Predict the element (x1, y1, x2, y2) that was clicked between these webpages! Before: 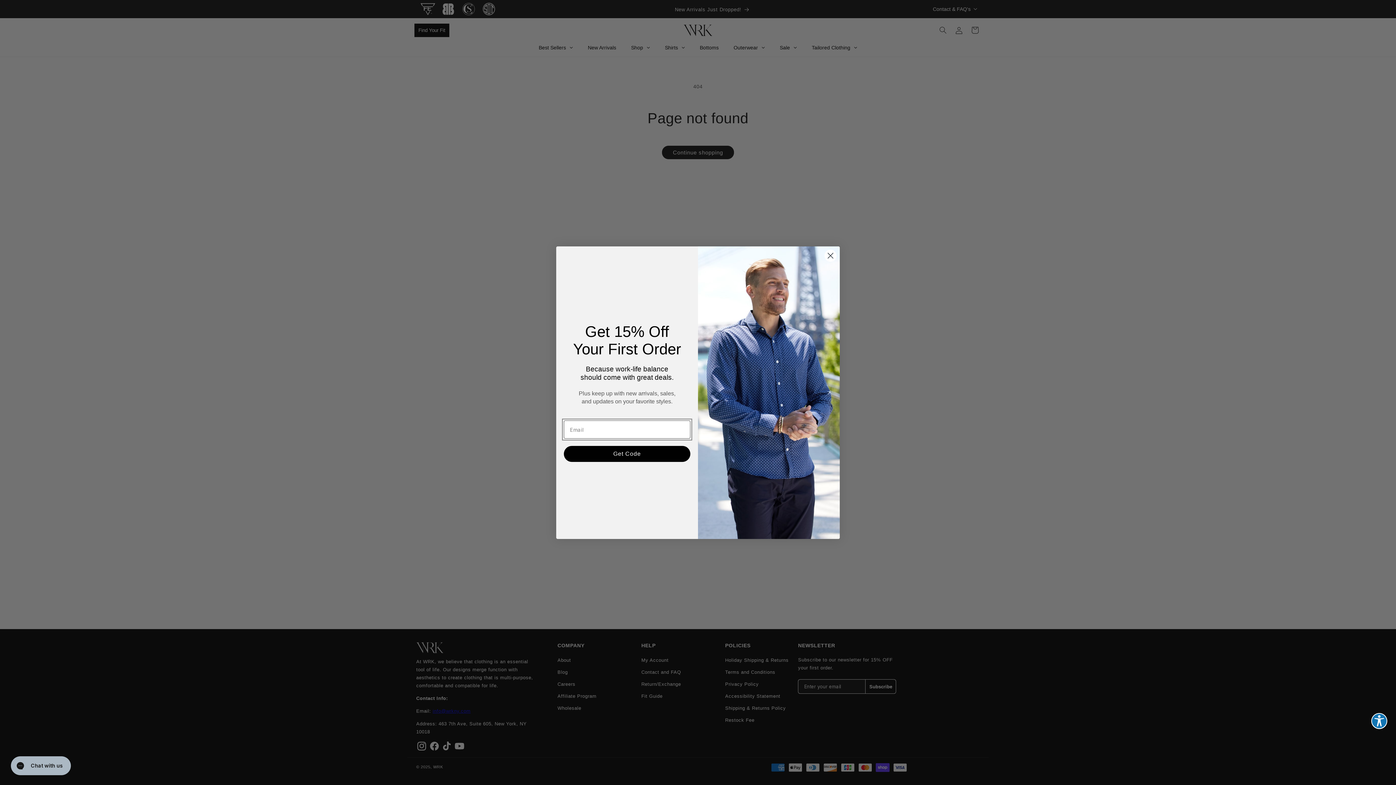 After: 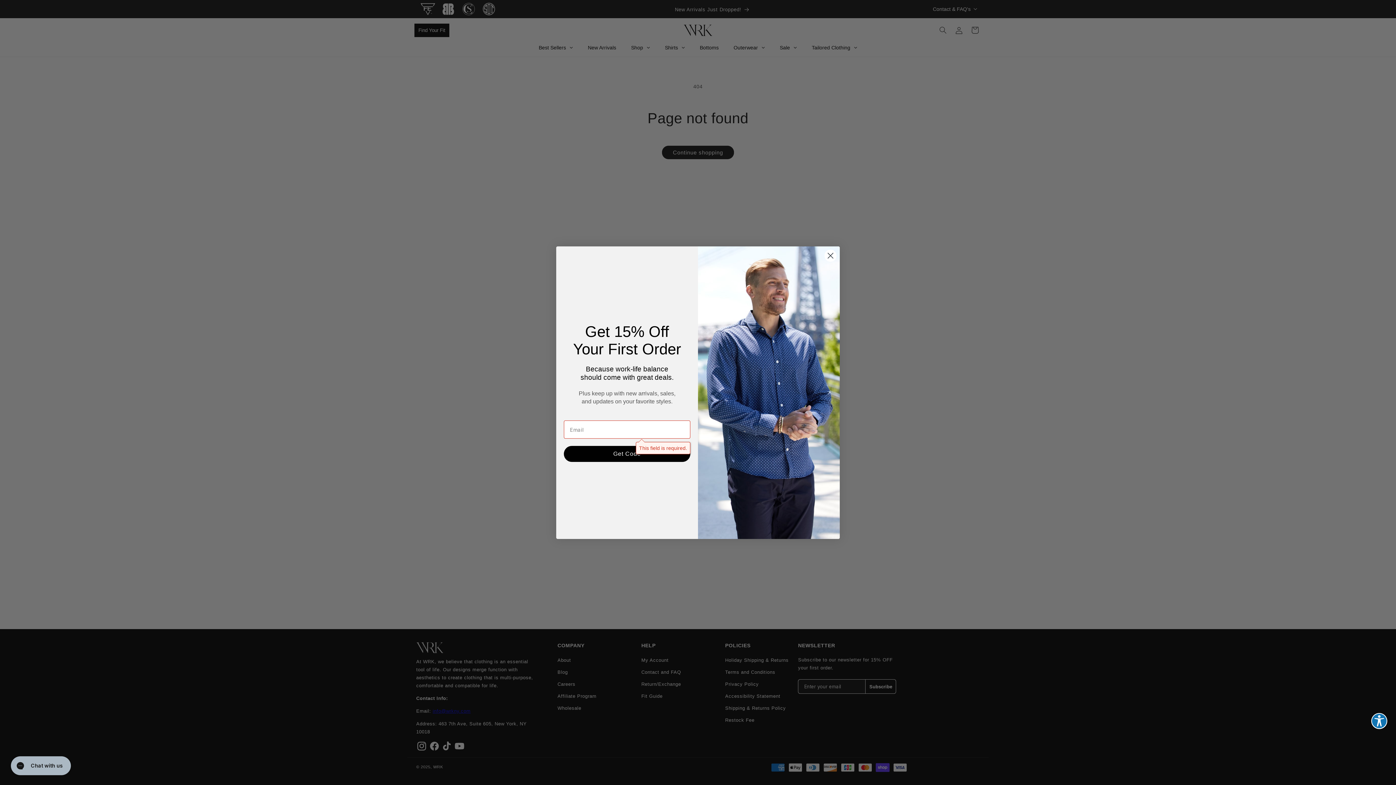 Action: bbox: (564, 446, 690, 462) label: Get Code